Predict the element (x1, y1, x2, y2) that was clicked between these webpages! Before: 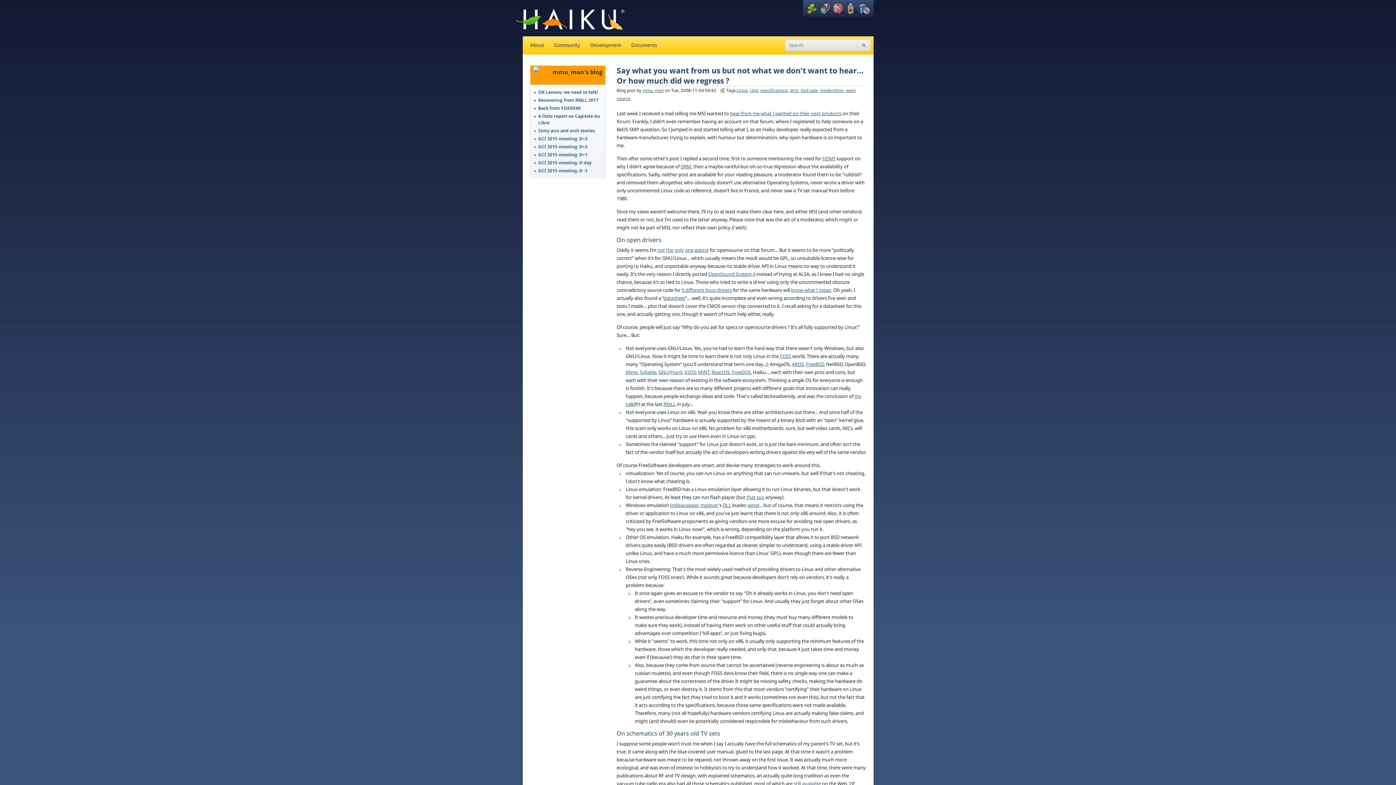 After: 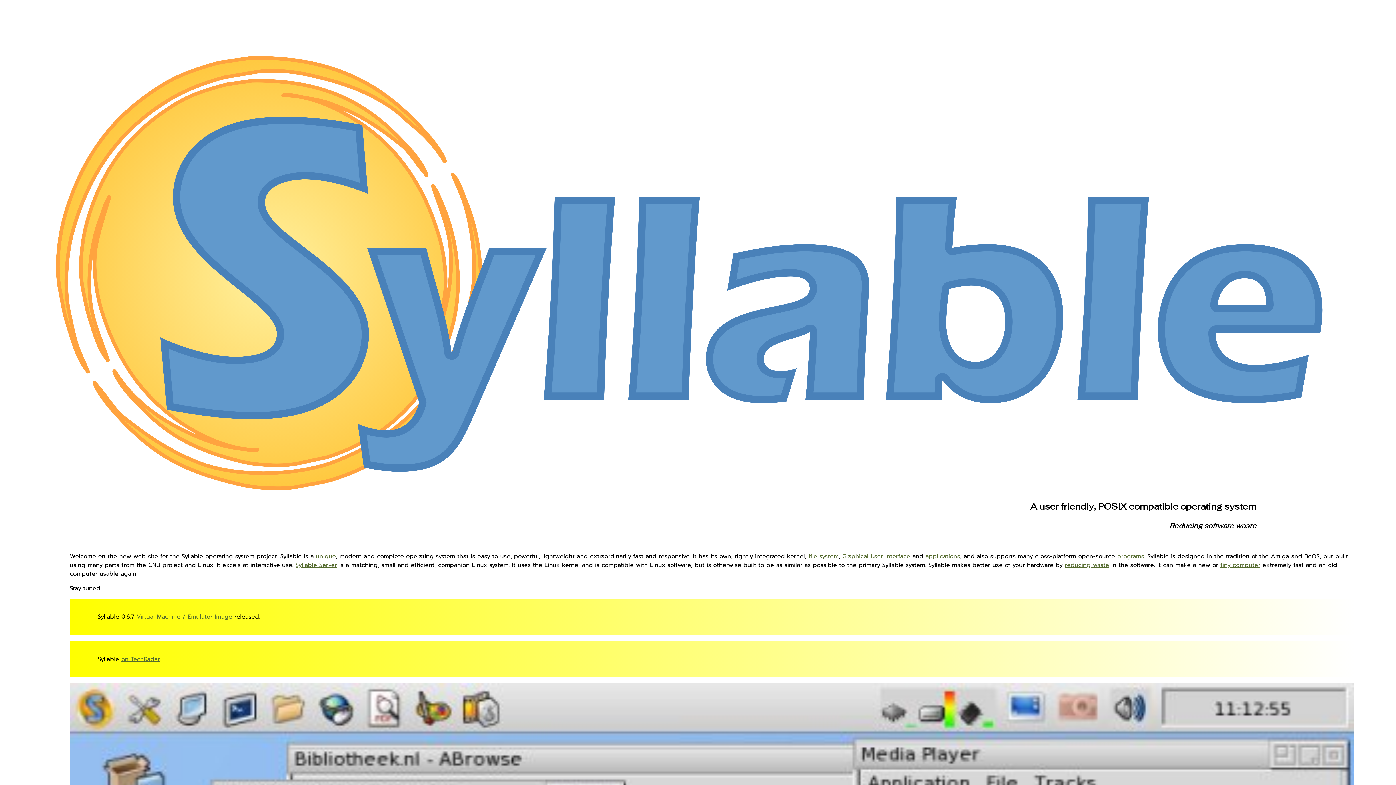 Action: bbox: (640, 369, 656, 375) label: Syllable